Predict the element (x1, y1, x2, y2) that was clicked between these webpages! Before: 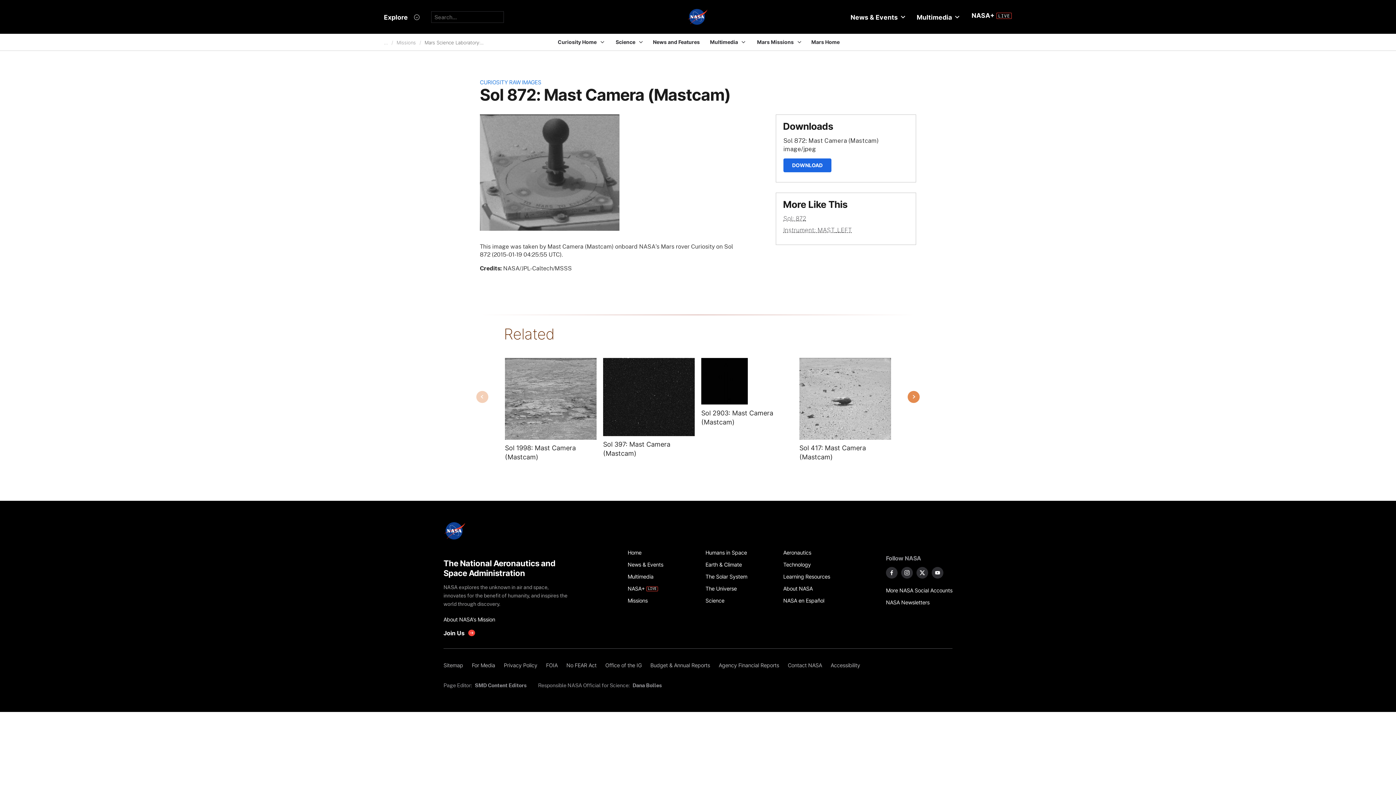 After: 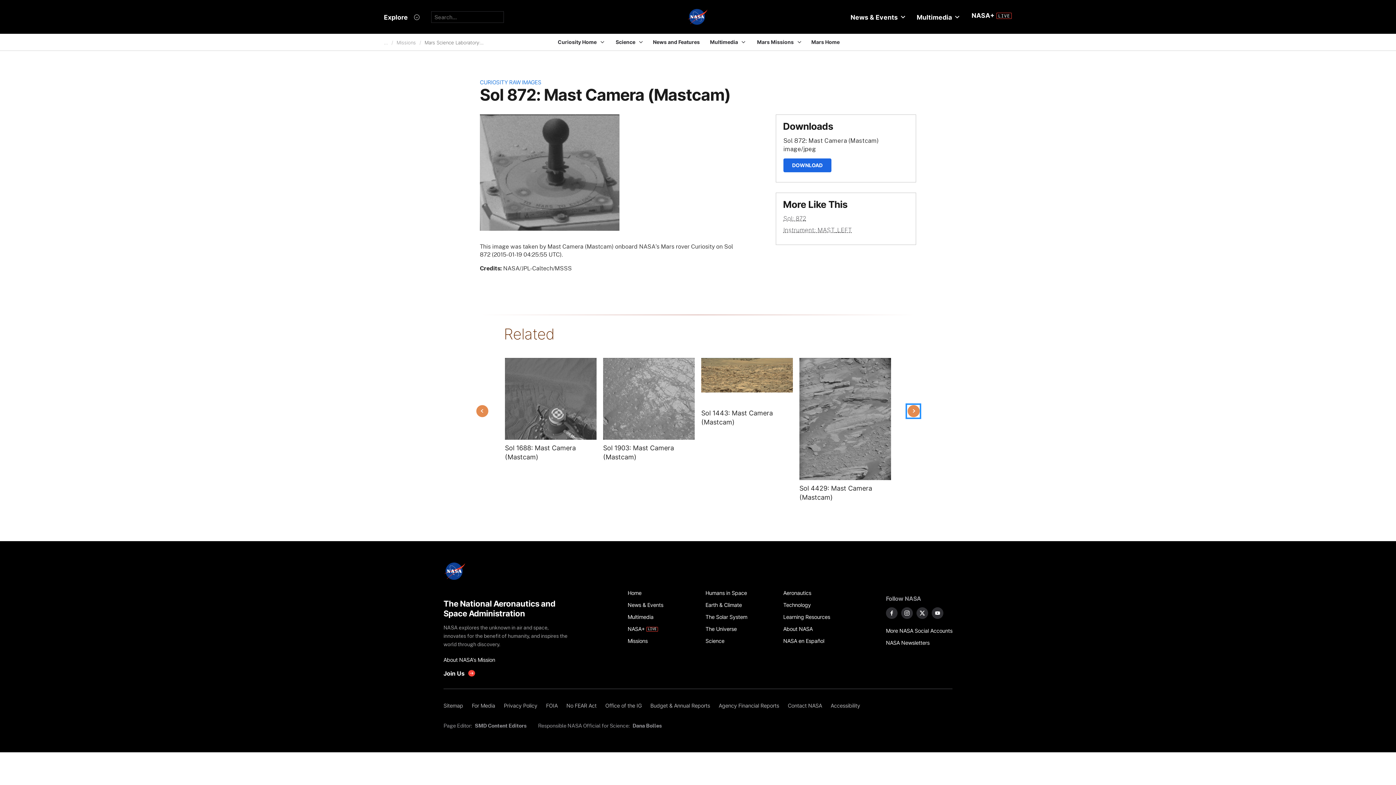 Action: label: Next bbox: (907, 390, 920, 403)